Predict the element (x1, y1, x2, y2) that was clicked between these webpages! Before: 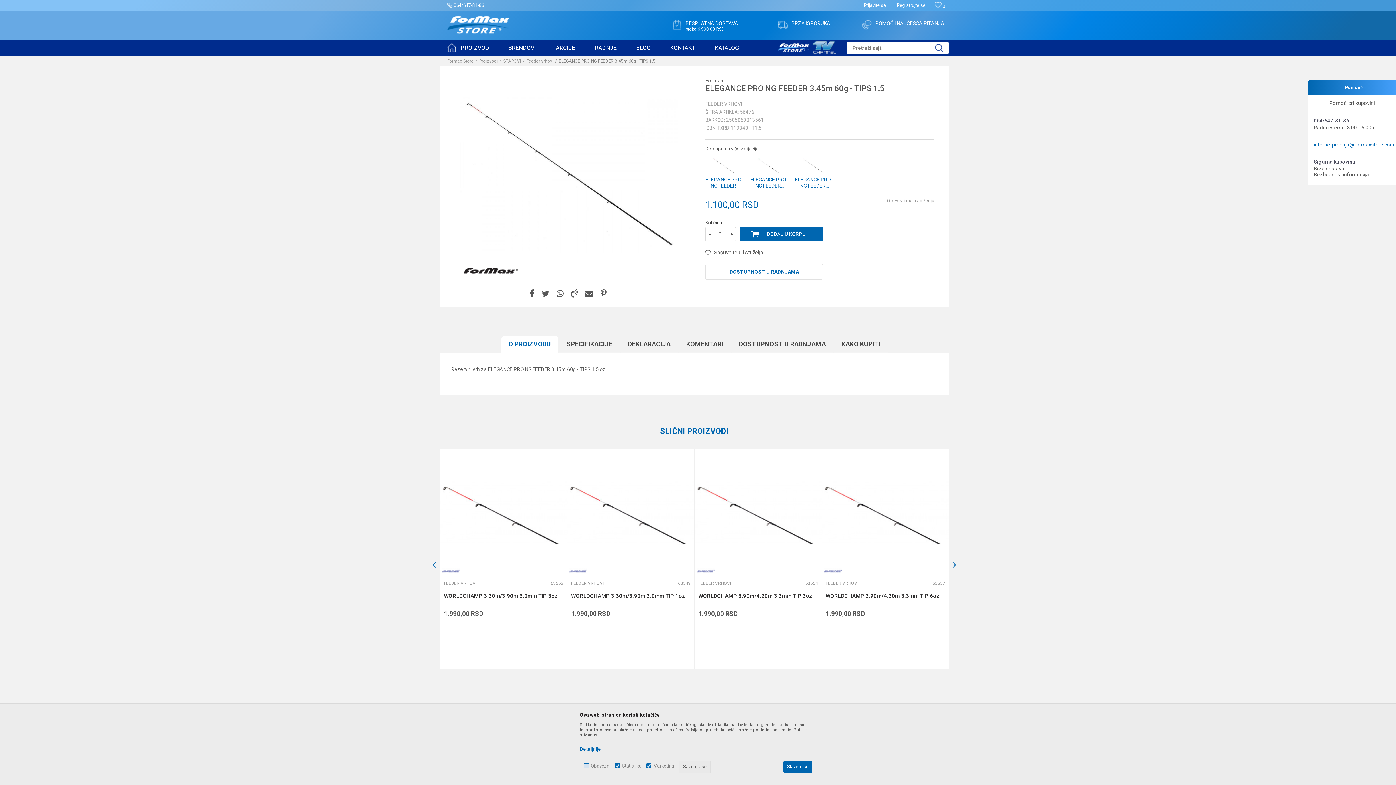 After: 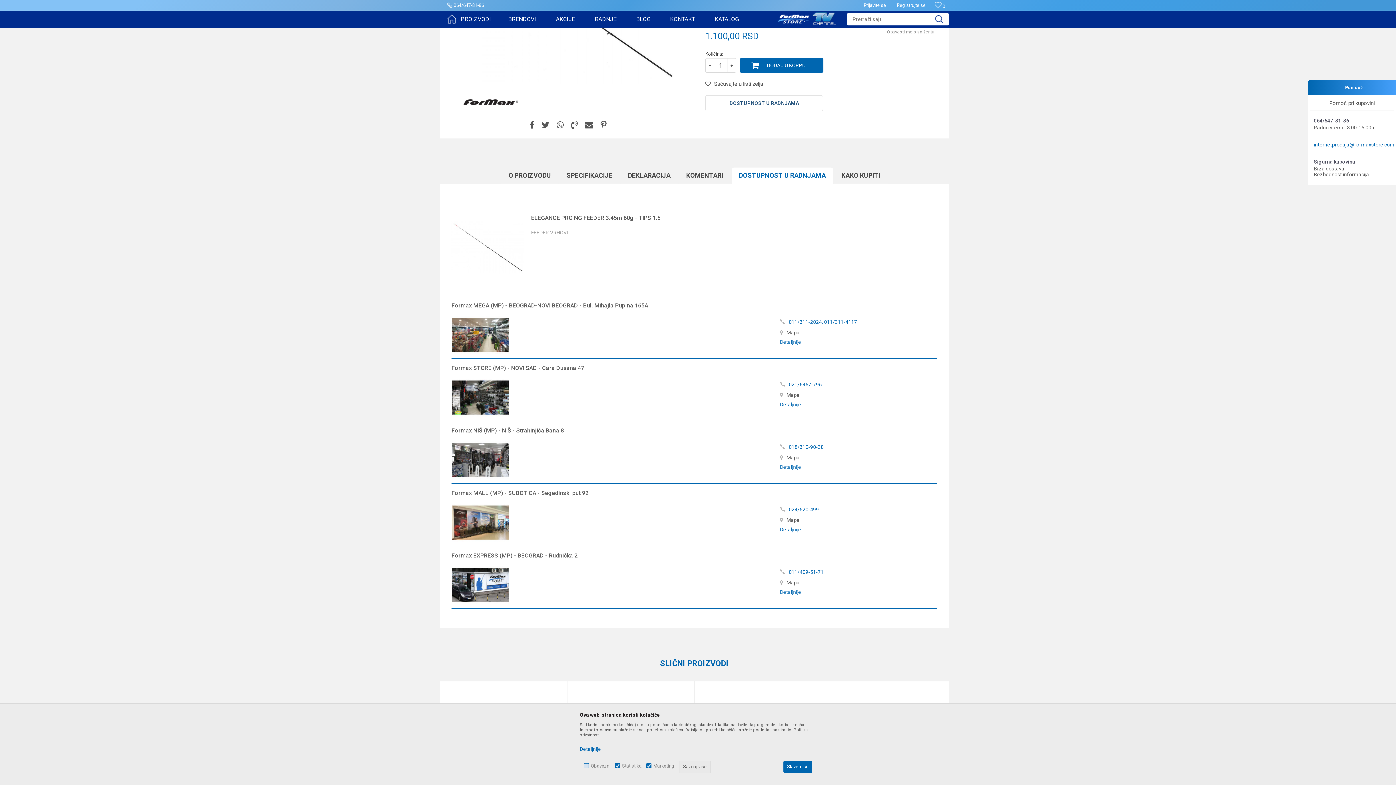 Action: bbox: (705, 264, 823, 280) label: DOSTUPNOST U RADNJAMA